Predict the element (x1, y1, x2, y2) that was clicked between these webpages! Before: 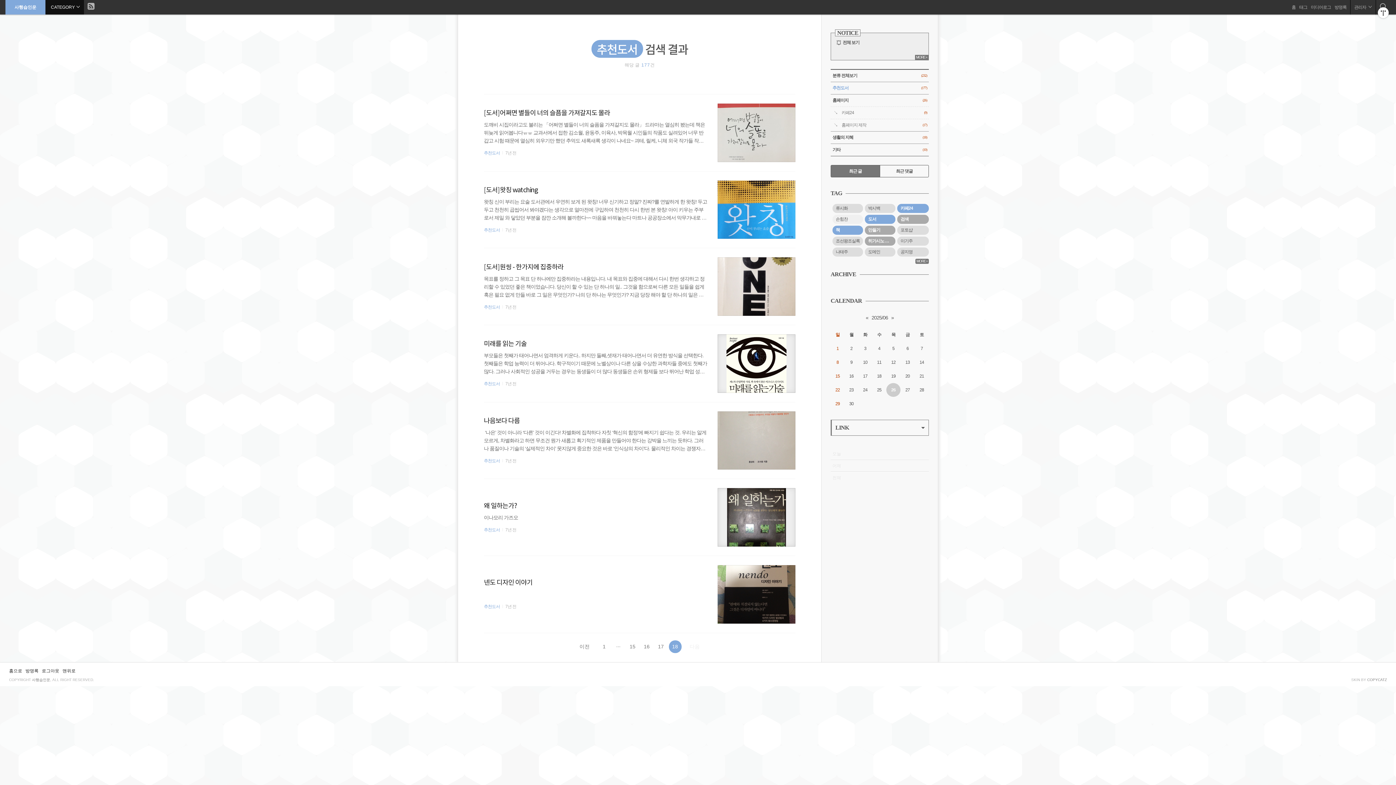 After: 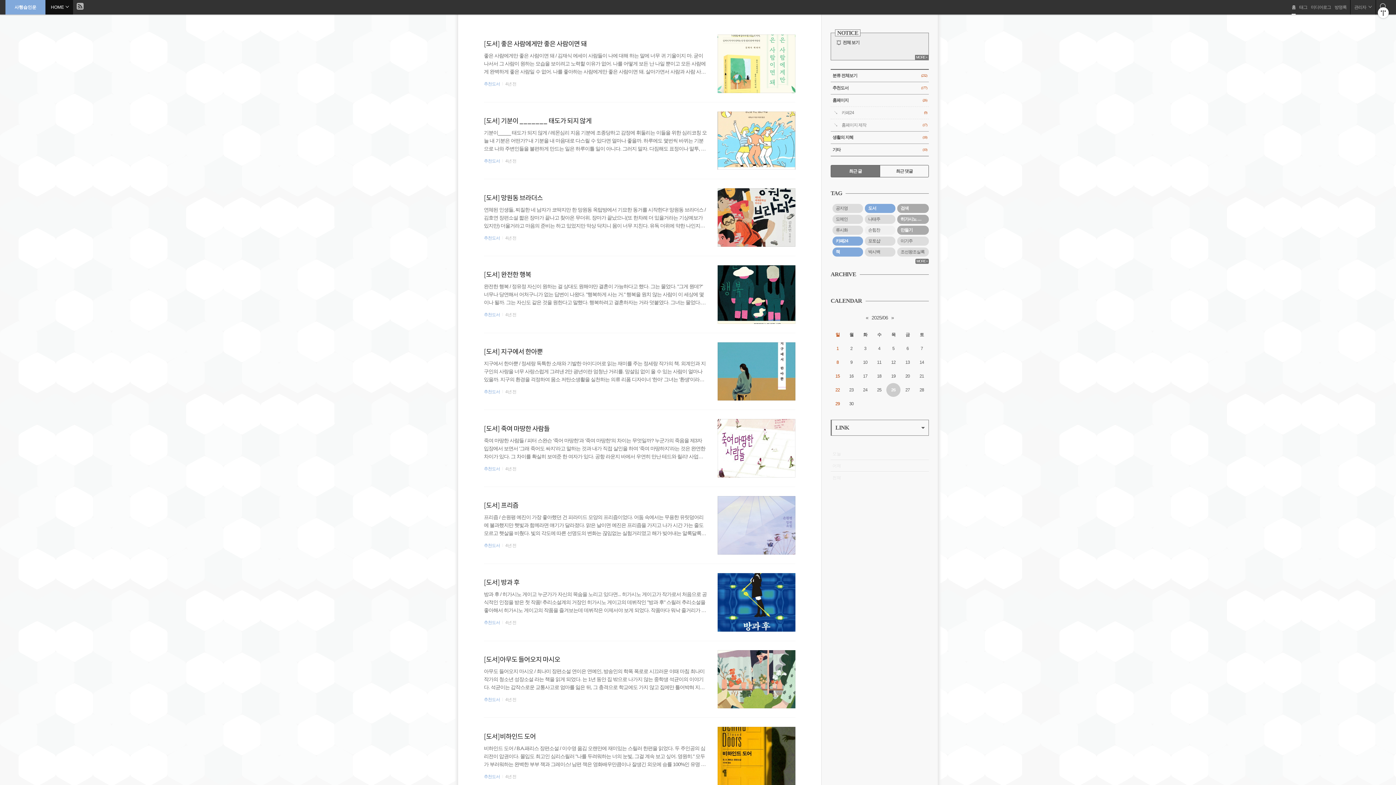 Action: label: 사행습인운 bbox: (14, 0, 36, 14)